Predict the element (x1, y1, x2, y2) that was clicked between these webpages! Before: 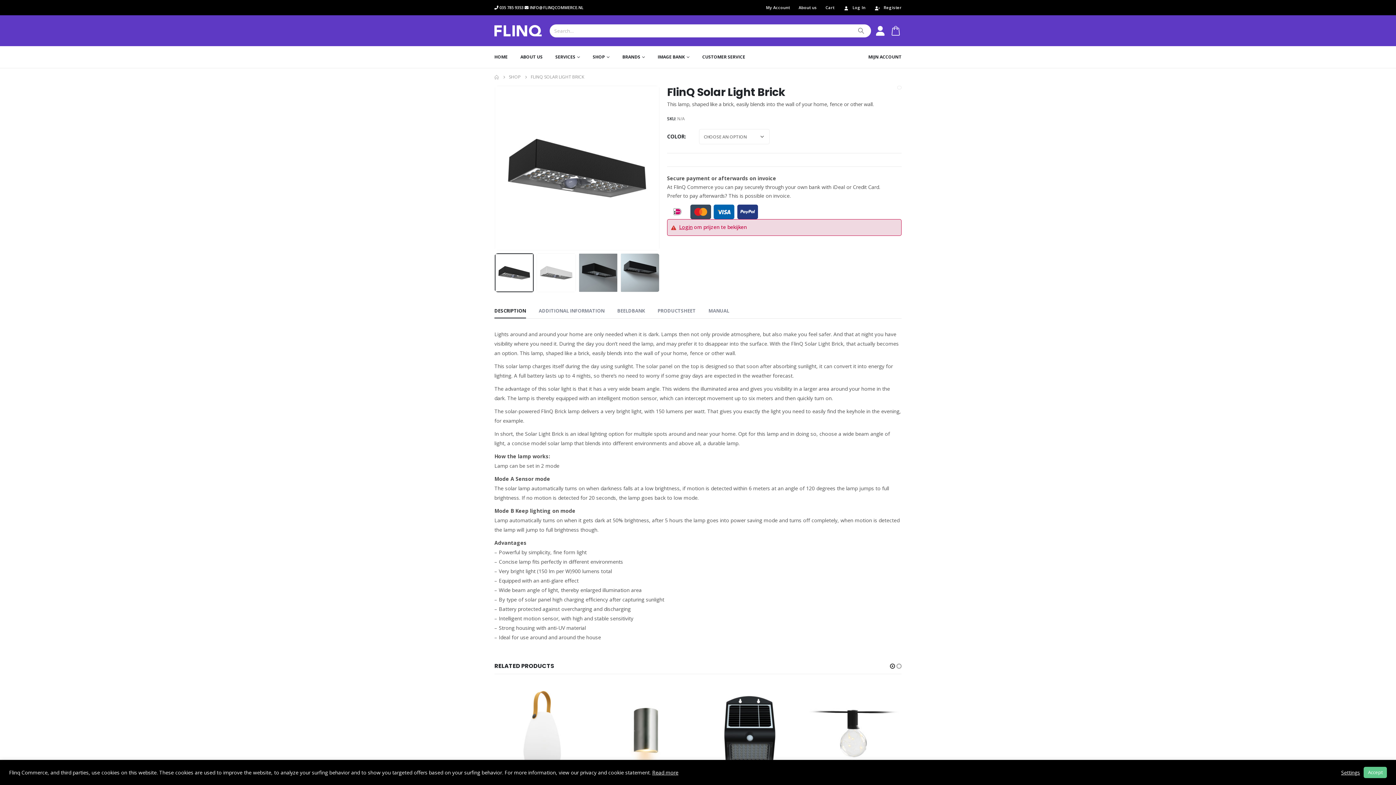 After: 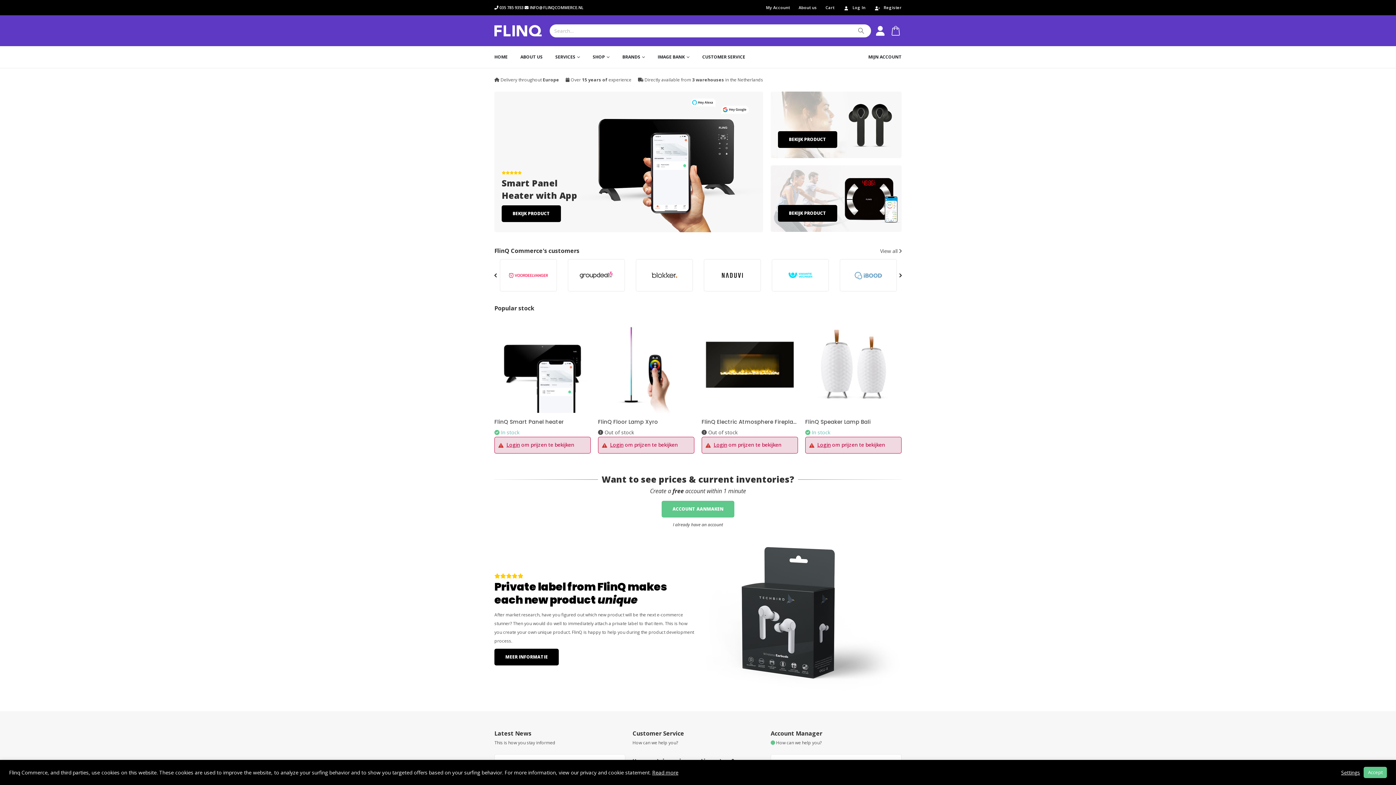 Action: bbox: (494, 46, 507, 67) label: HOME